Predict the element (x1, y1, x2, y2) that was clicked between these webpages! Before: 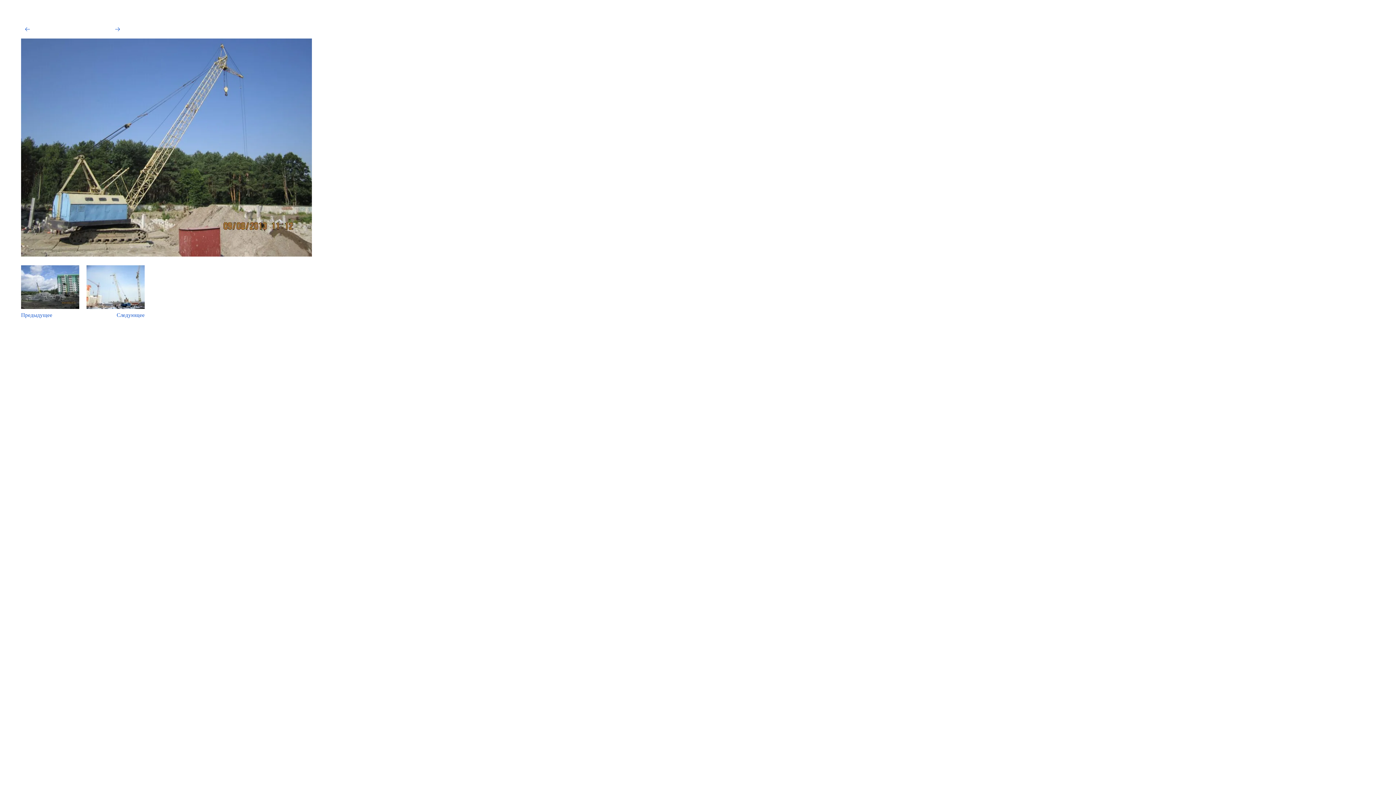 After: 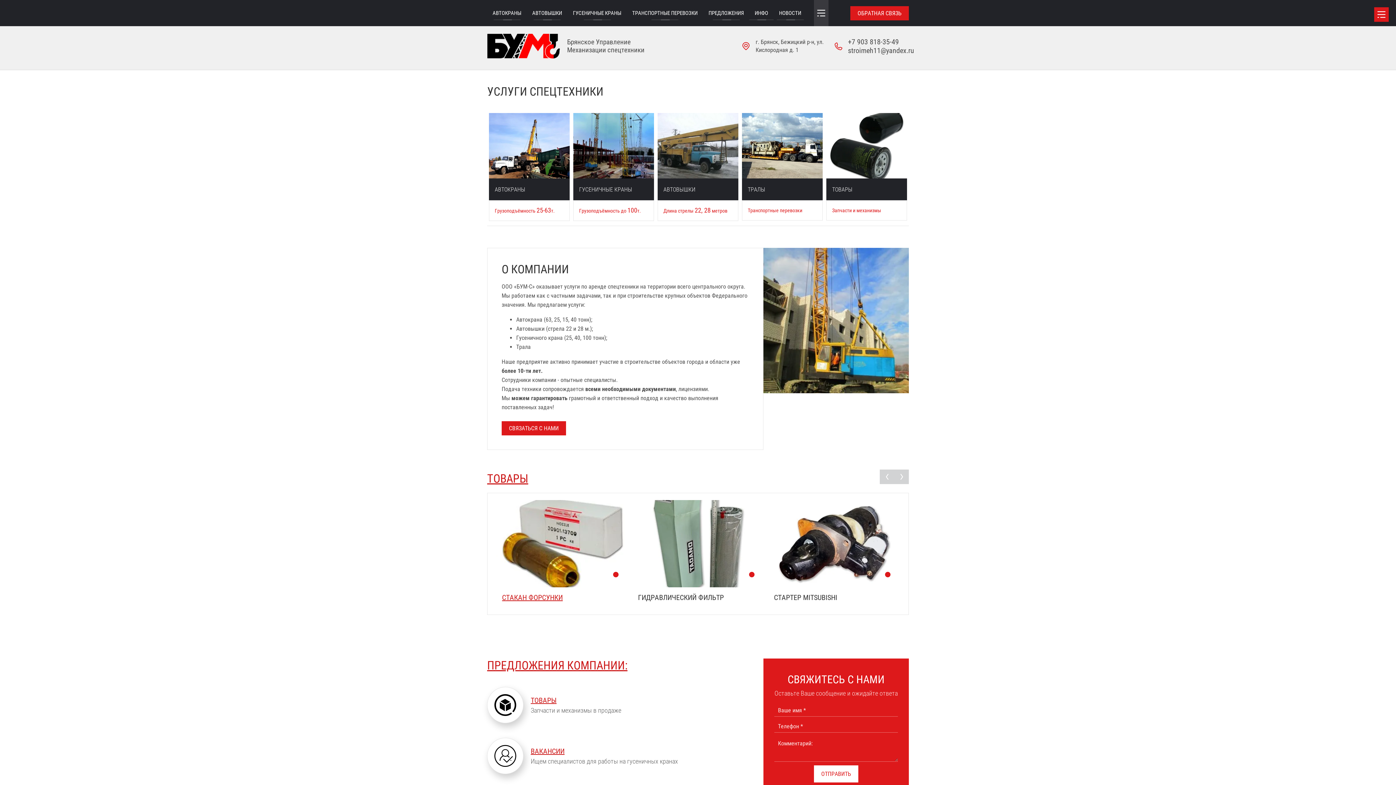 Action: label: bym-specteh.ru bbox: (92, 3, 122, 8)